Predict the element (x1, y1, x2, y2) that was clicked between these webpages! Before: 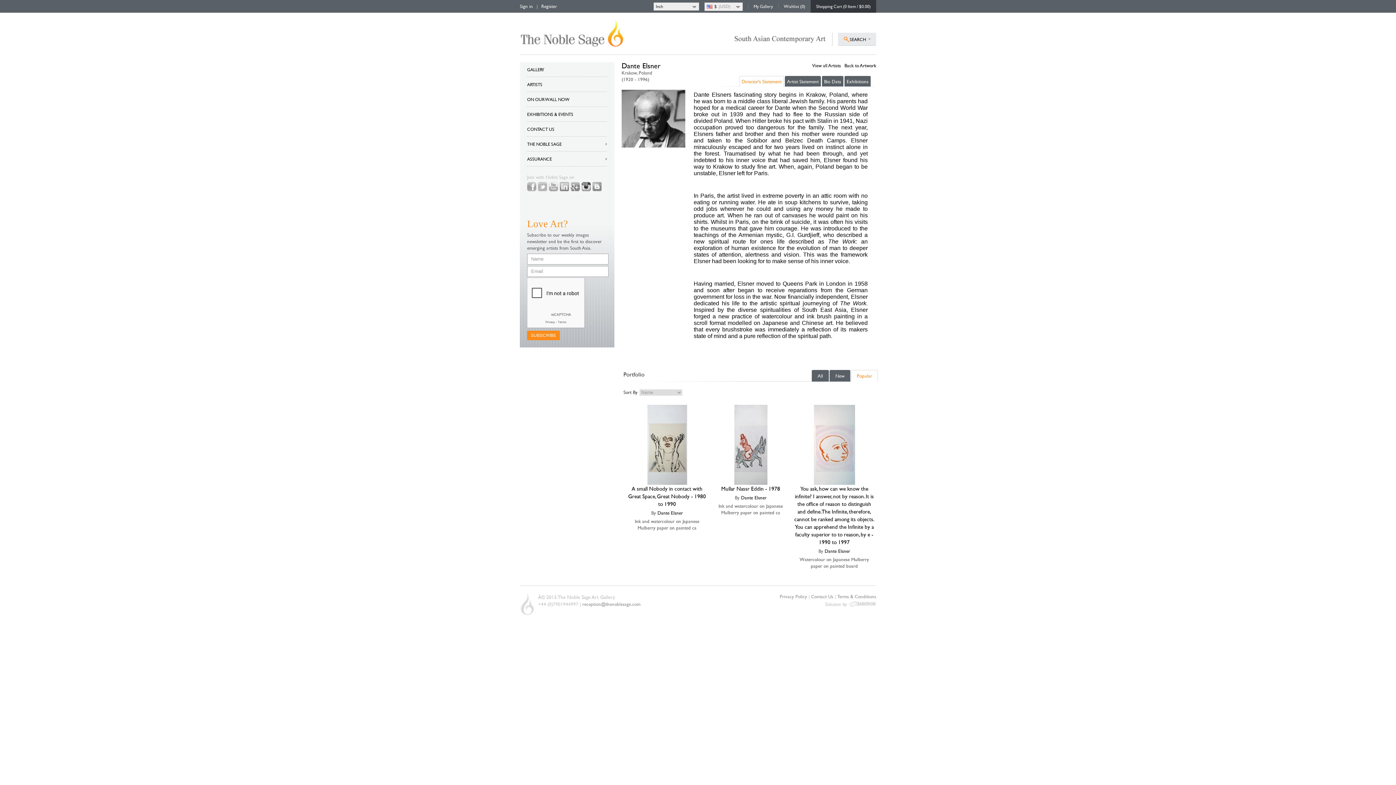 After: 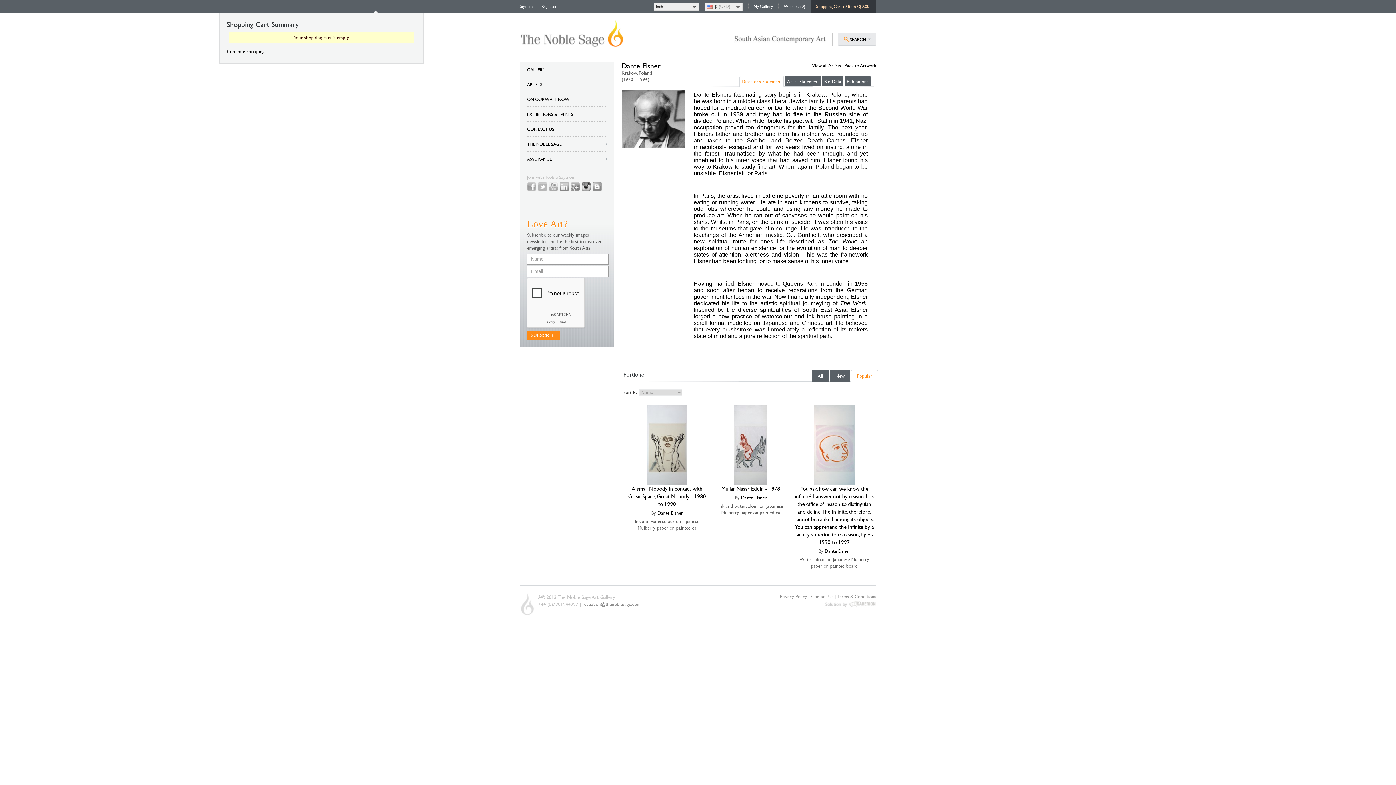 Action: label: Shopping Cart (0 Item / $0.00) bbox: (816, 2, 870, 9)